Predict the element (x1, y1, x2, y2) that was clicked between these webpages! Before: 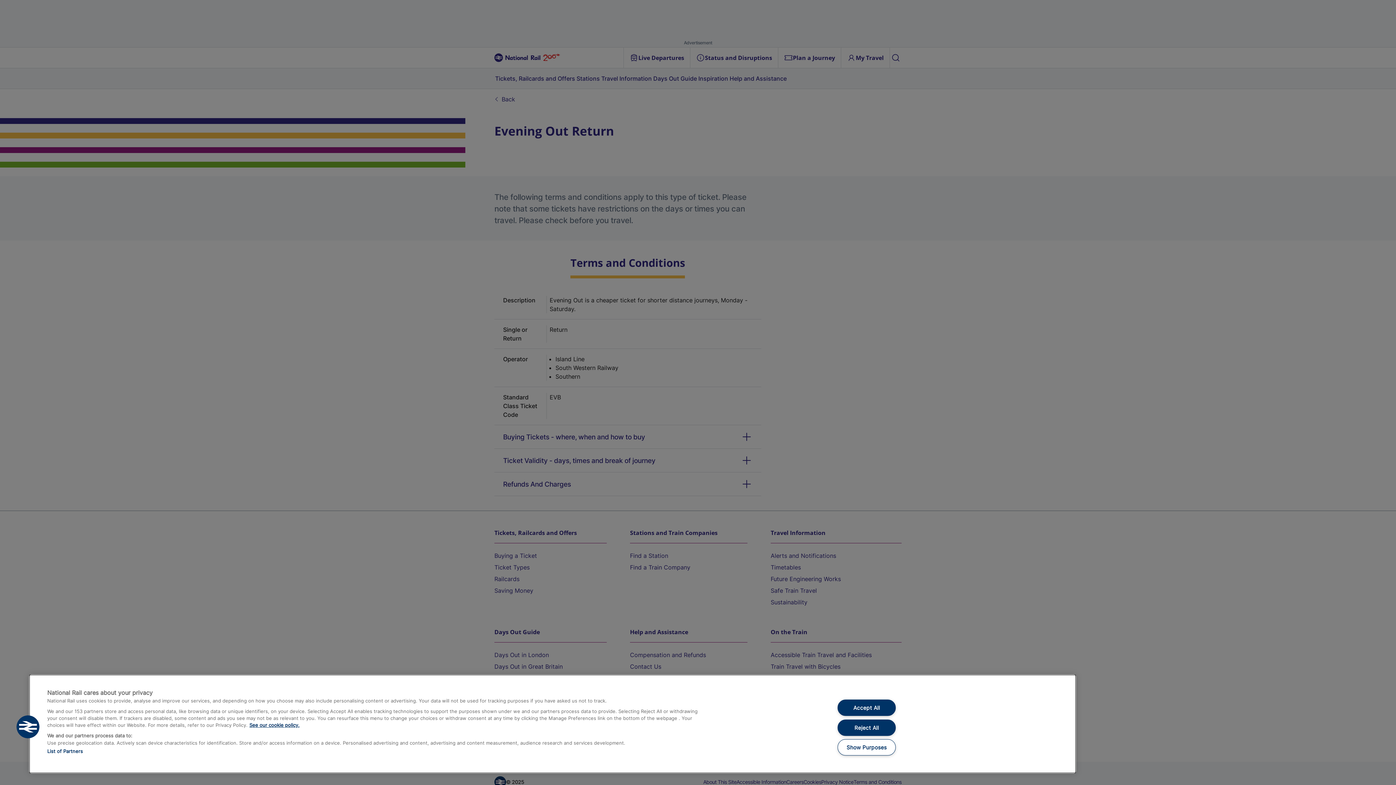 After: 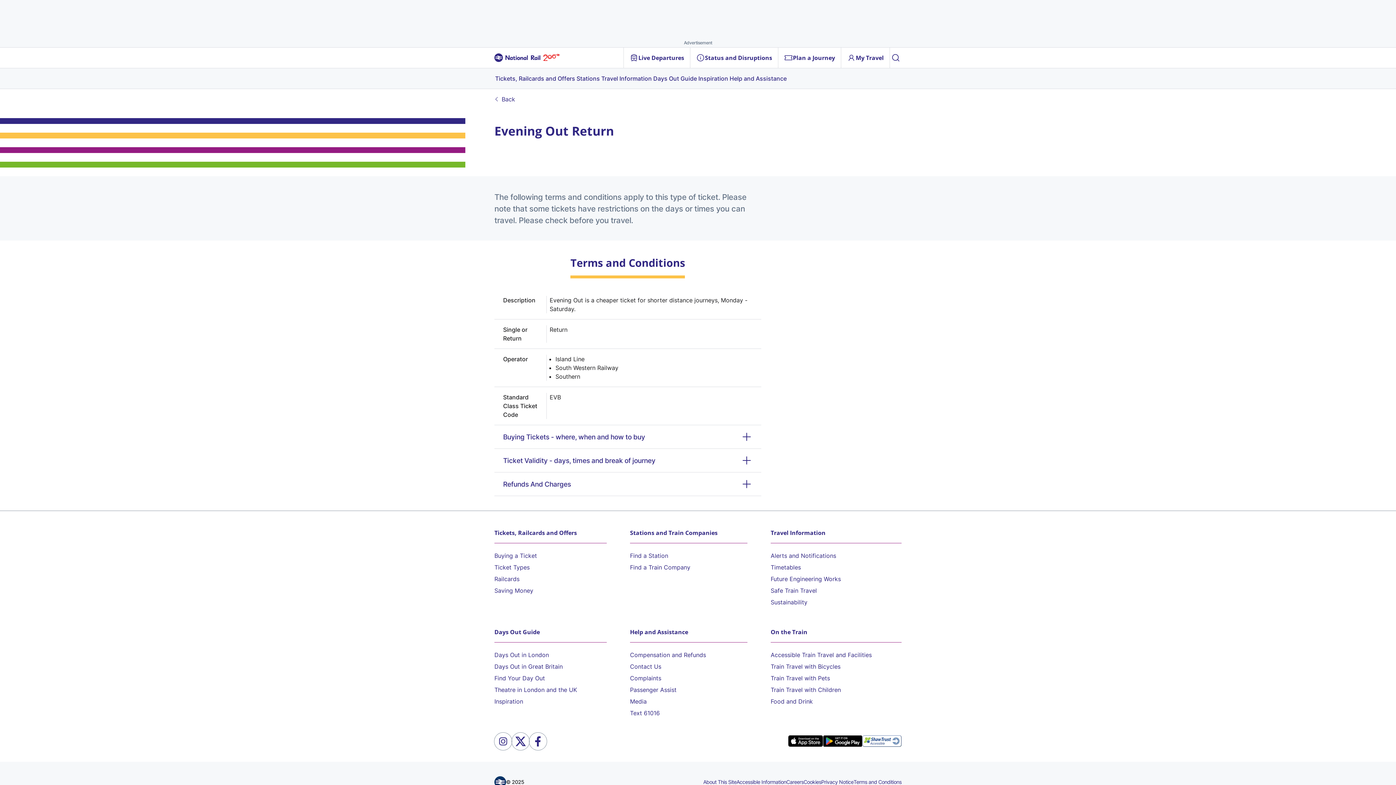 Action: label: Reject All bbox: (837, 719, 895, 736)